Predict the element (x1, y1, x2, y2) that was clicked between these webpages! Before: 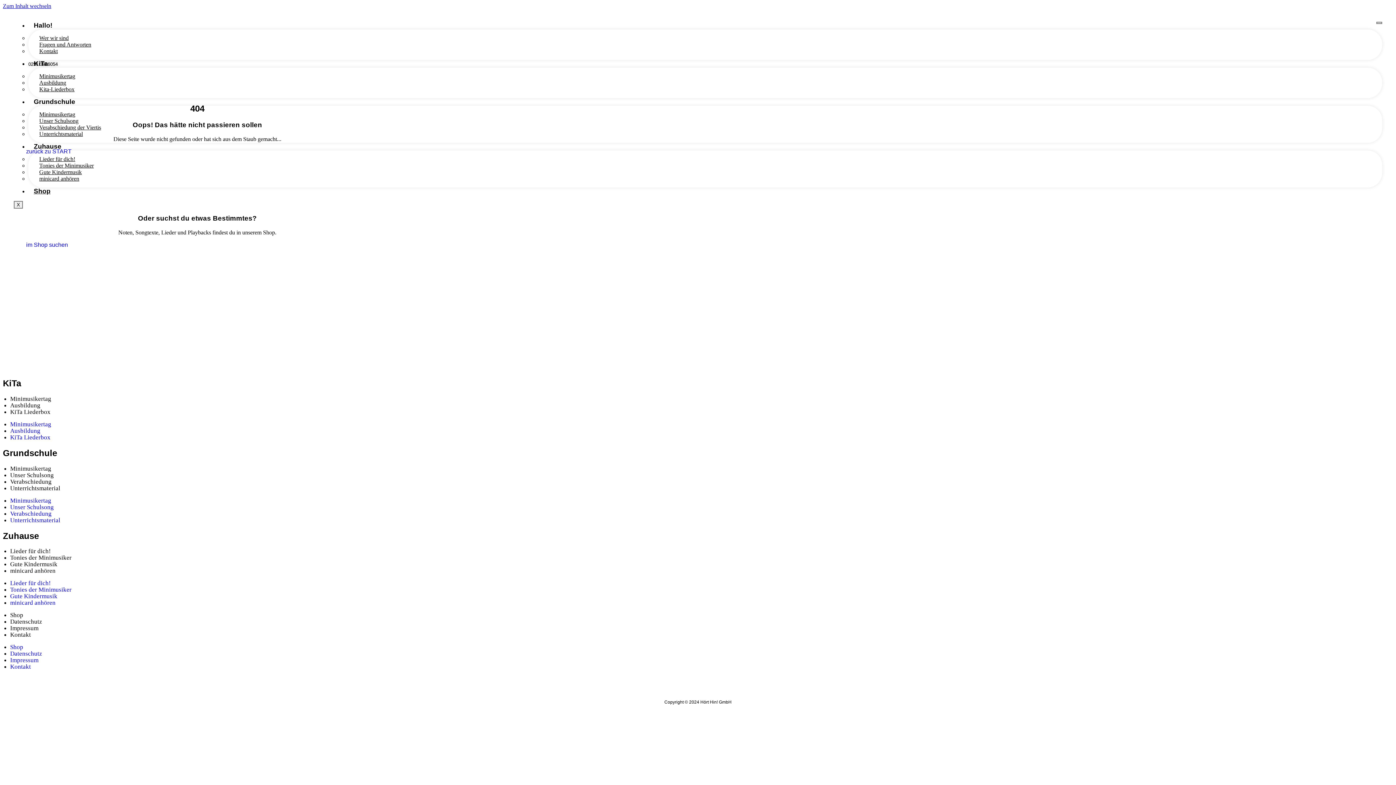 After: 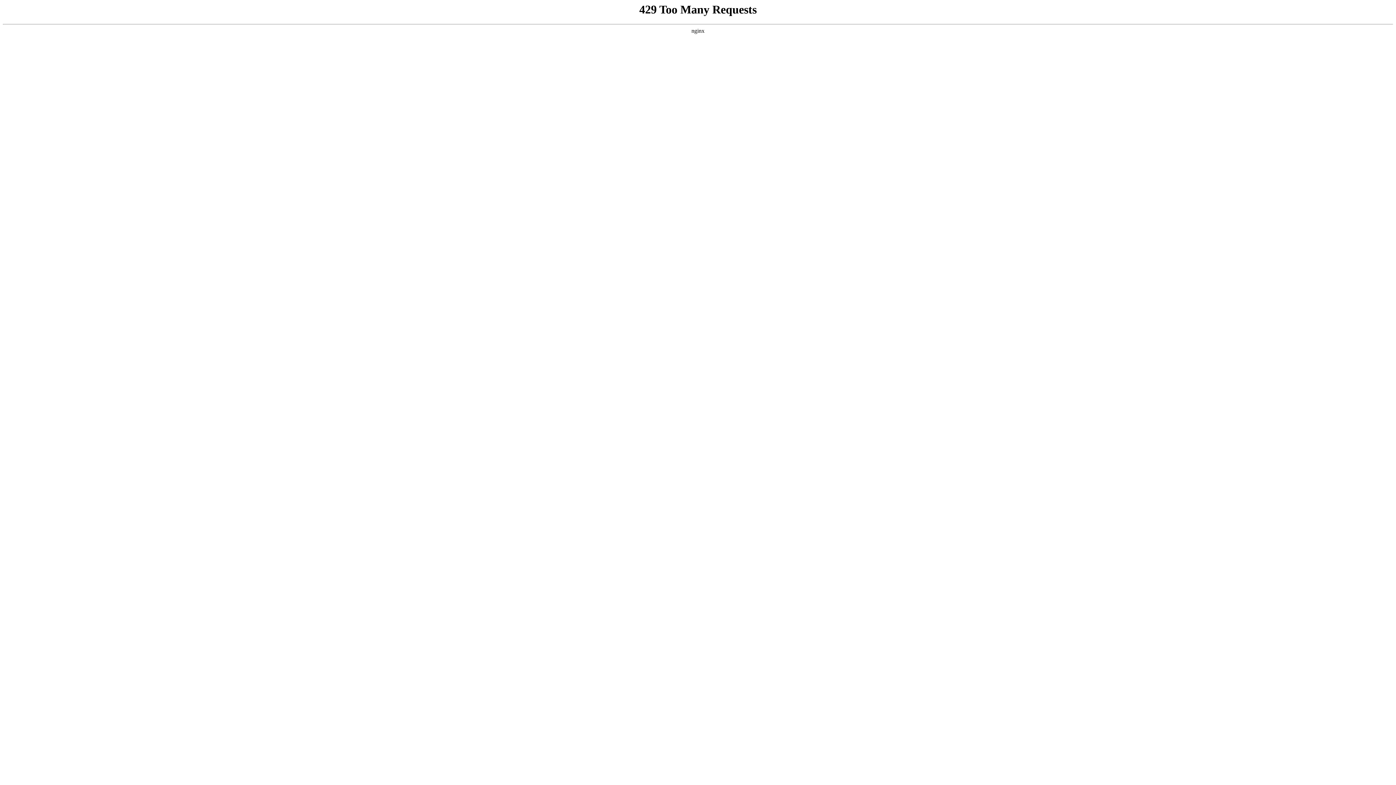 Action: label: KiTa Liederbox bbox: (10, 434, 50, 441)